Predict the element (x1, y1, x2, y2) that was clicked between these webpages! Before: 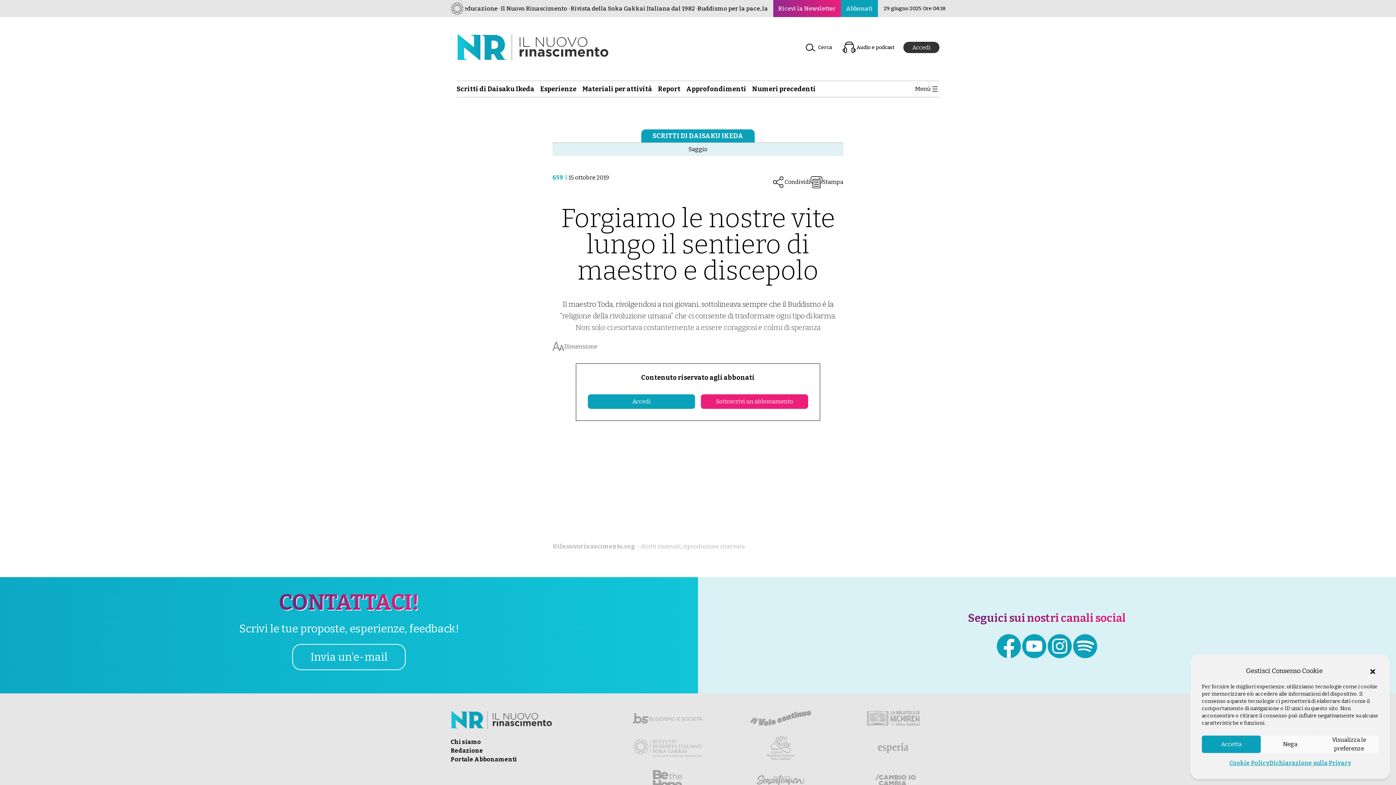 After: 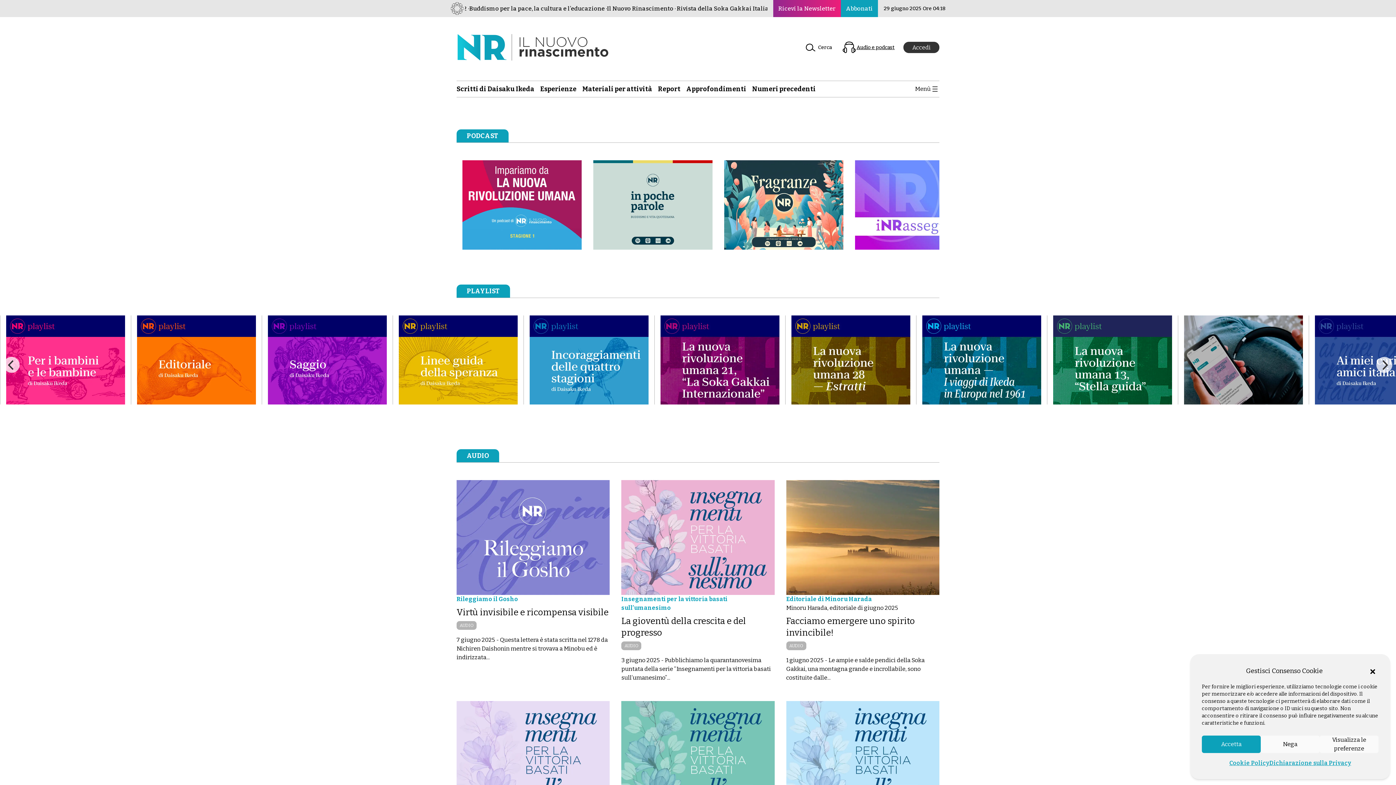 Action: bbox: (837, 36, 900, 58) label: Audio e podcast